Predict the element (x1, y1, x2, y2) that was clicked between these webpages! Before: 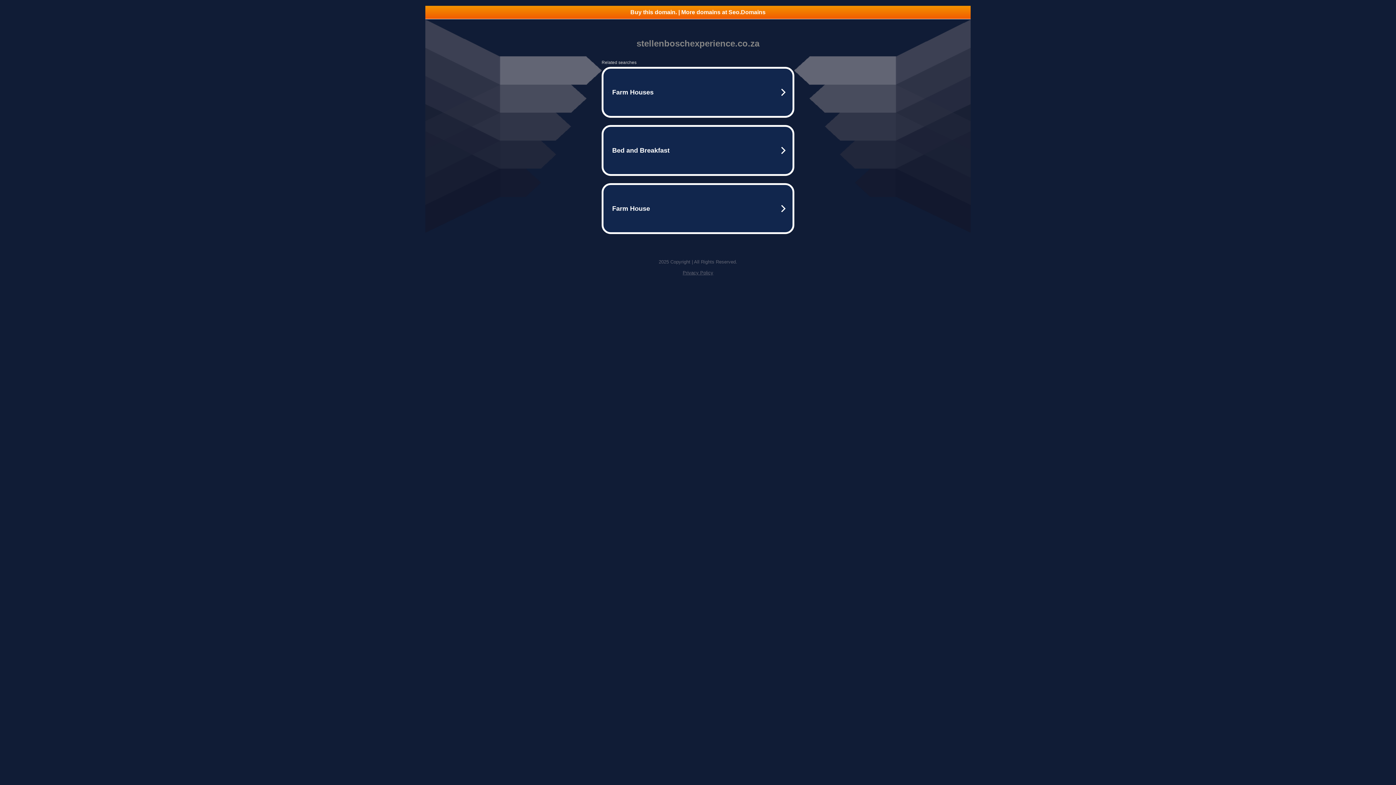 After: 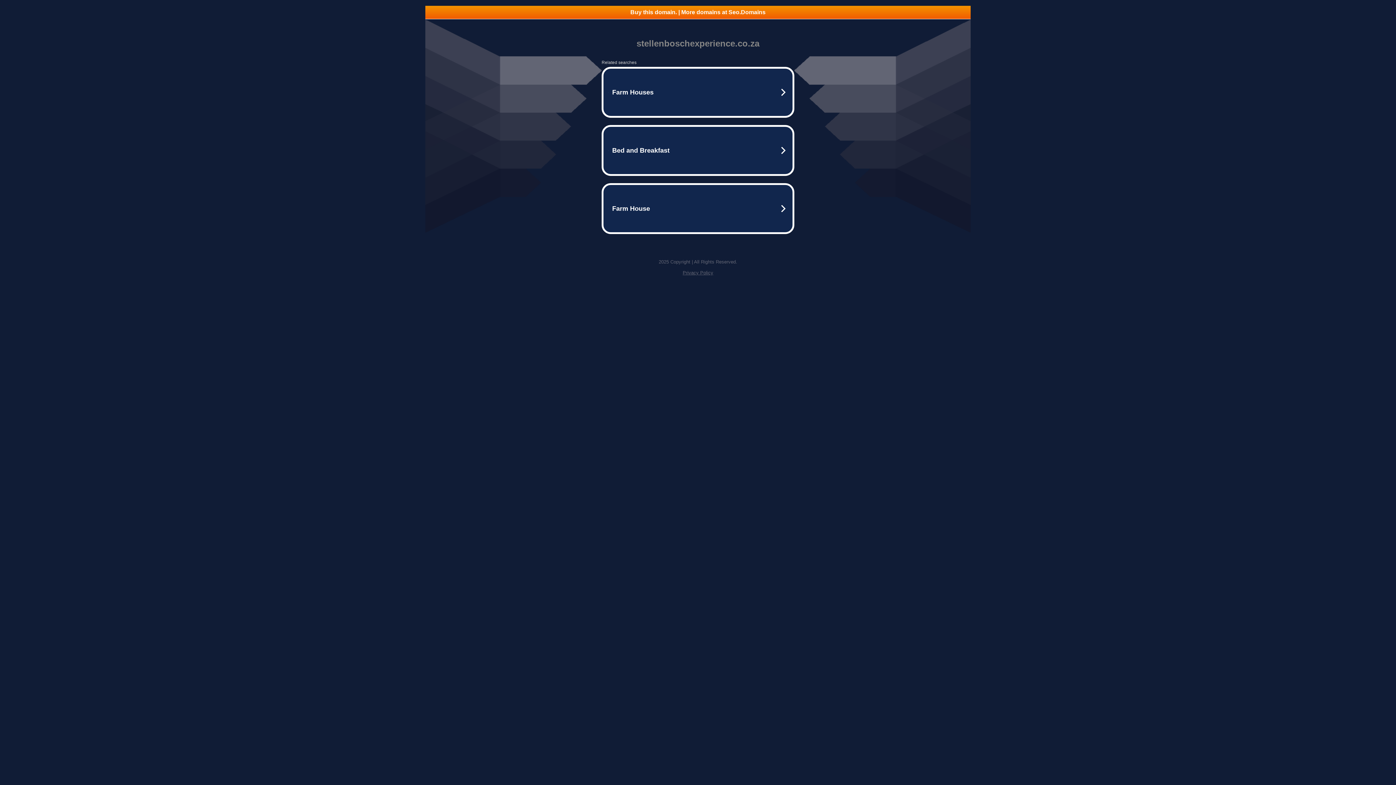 Action: label: Privacy Policy bbox: (682, 270, 713, 275)